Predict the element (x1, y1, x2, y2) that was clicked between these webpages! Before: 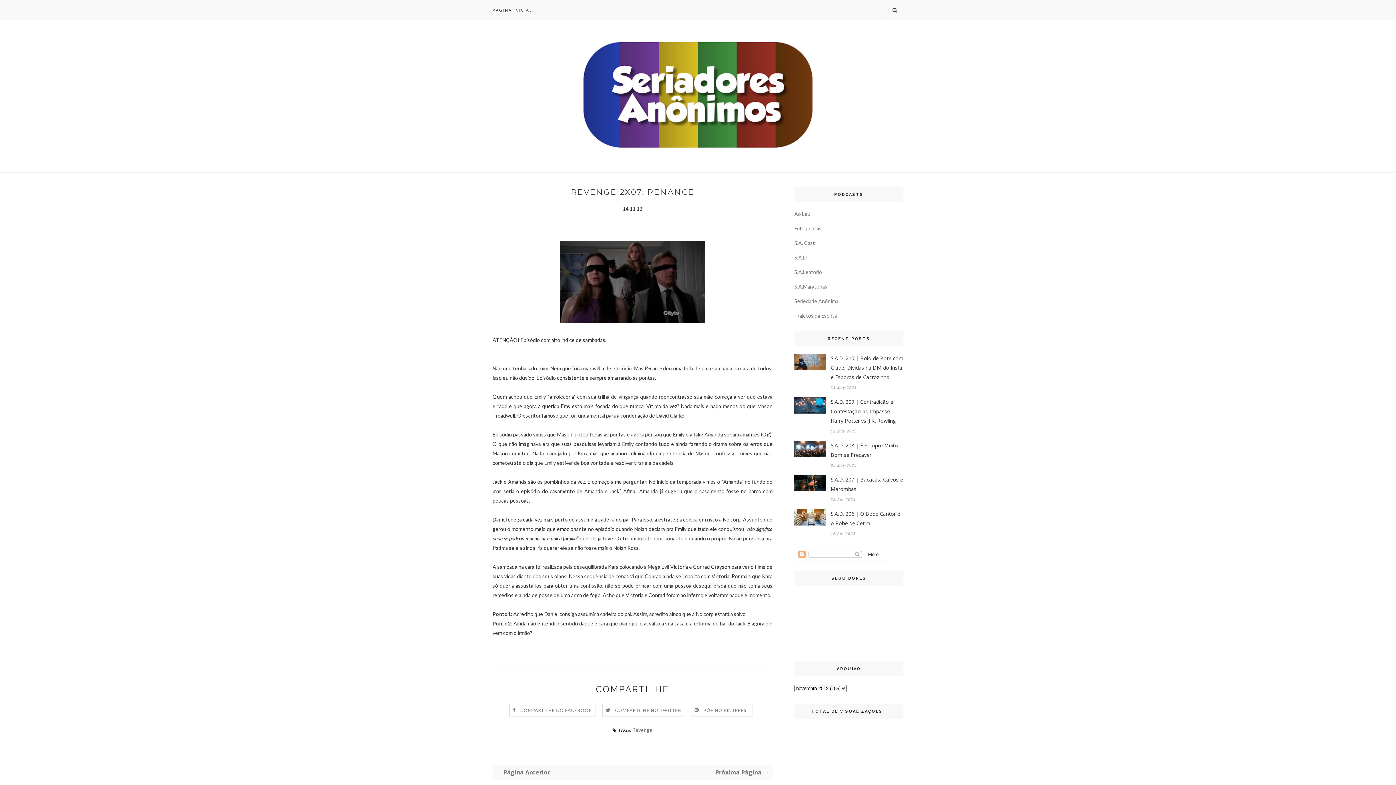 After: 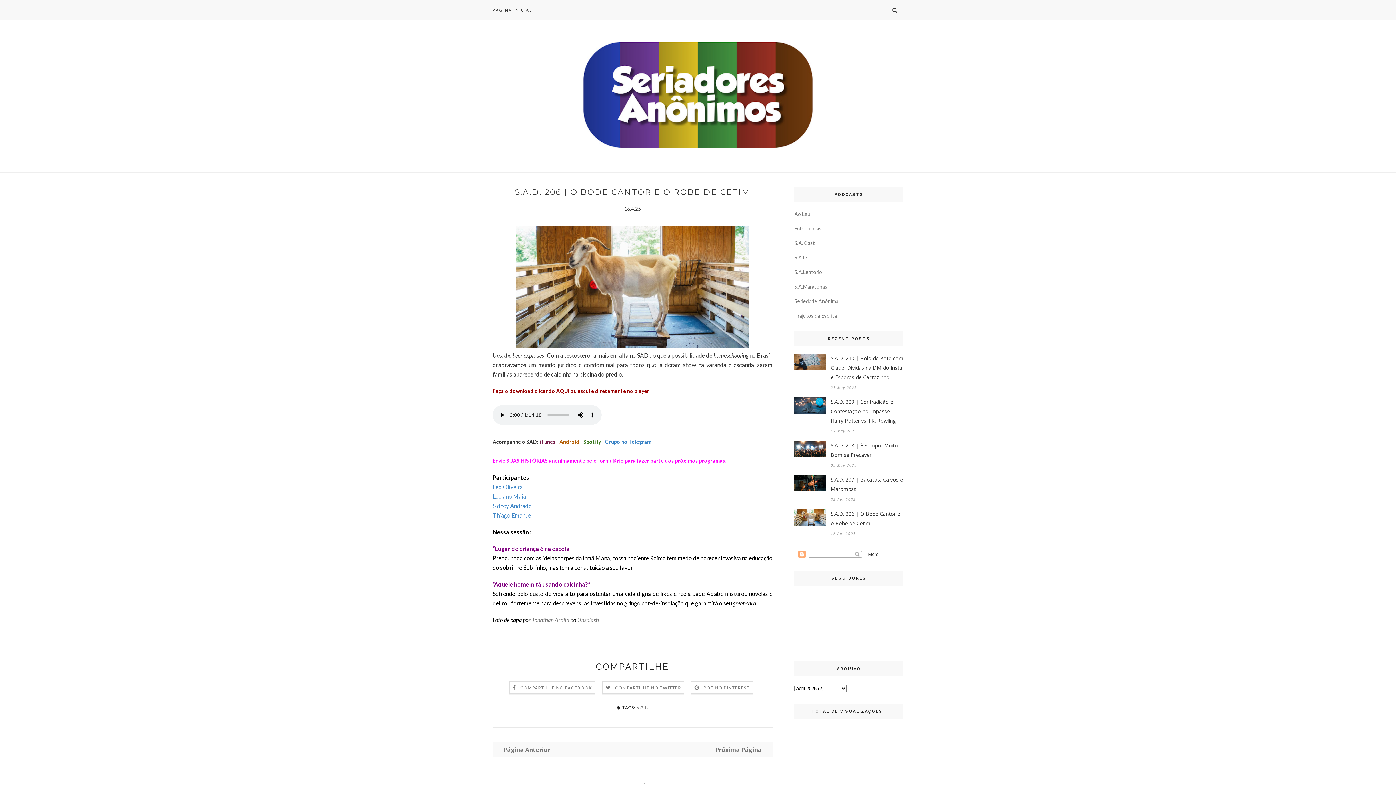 Action: bbox: (794, 520, 825, 526)